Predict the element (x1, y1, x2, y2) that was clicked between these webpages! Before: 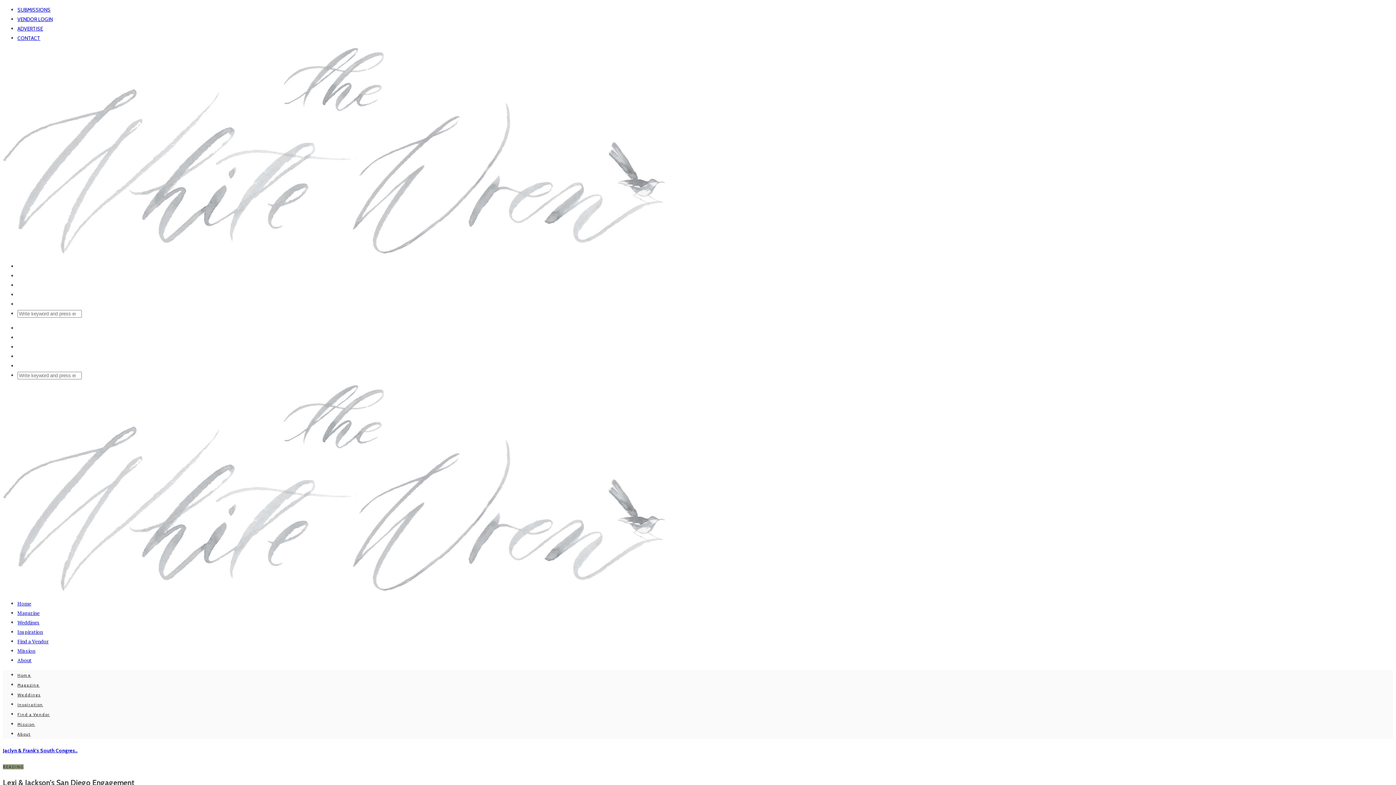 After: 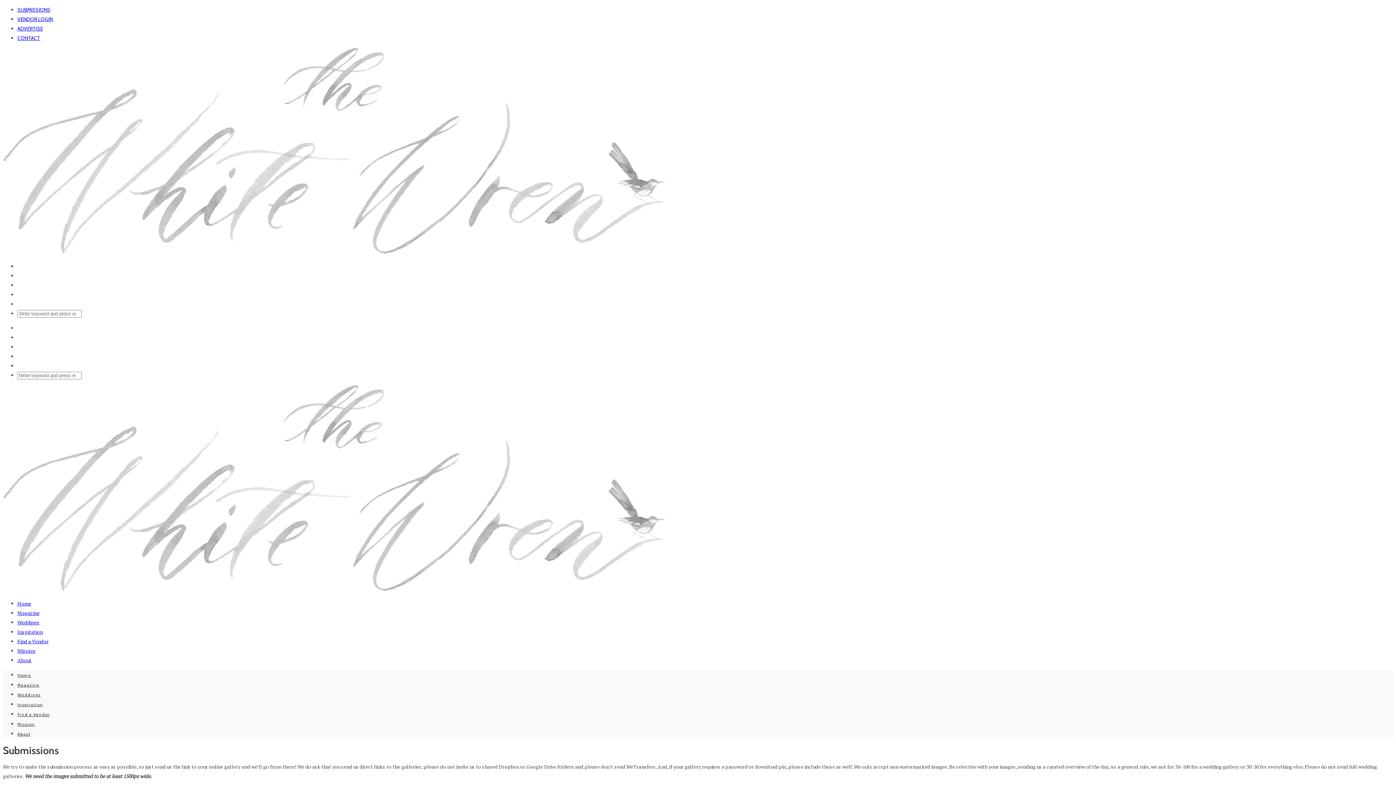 Action: label: SUBMISSIONS bbox: (17, 6, 50, 13)